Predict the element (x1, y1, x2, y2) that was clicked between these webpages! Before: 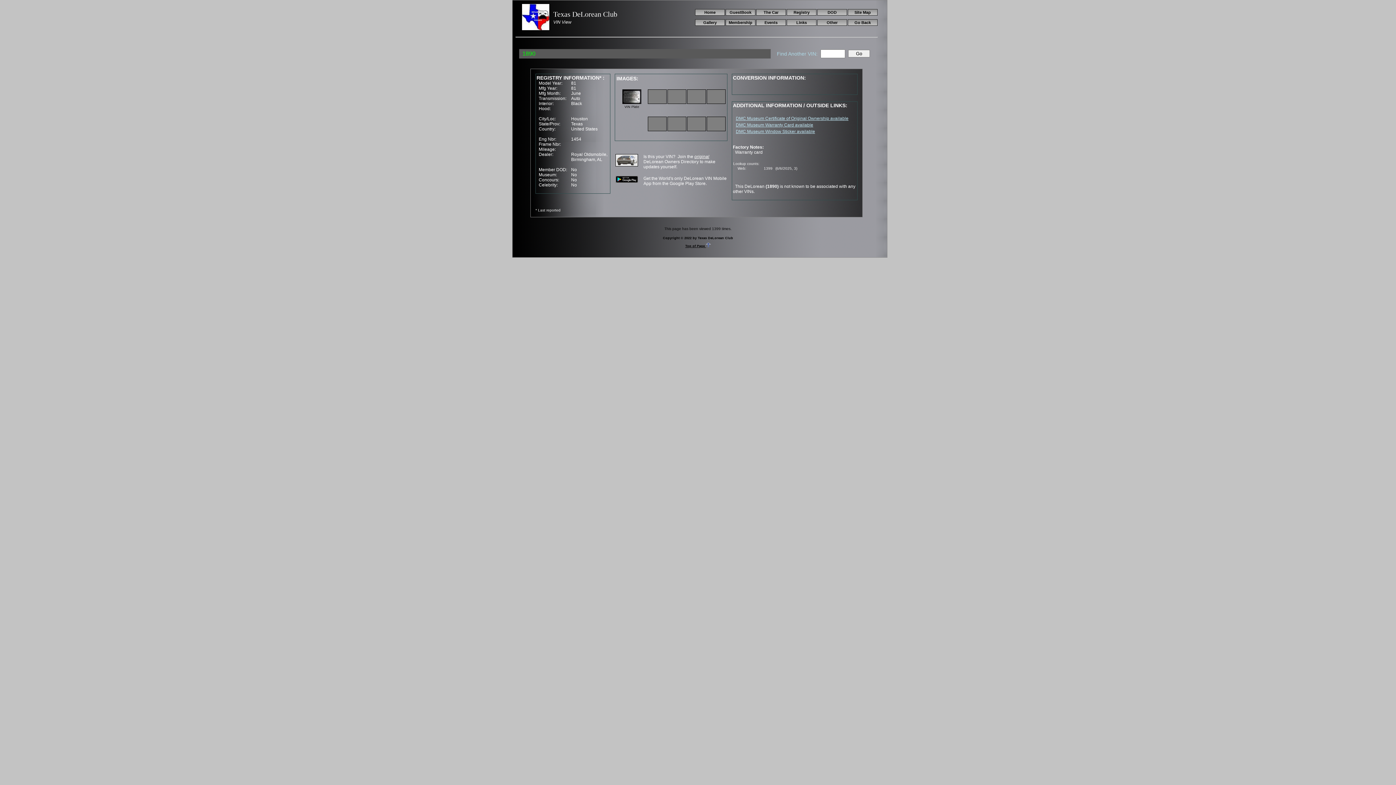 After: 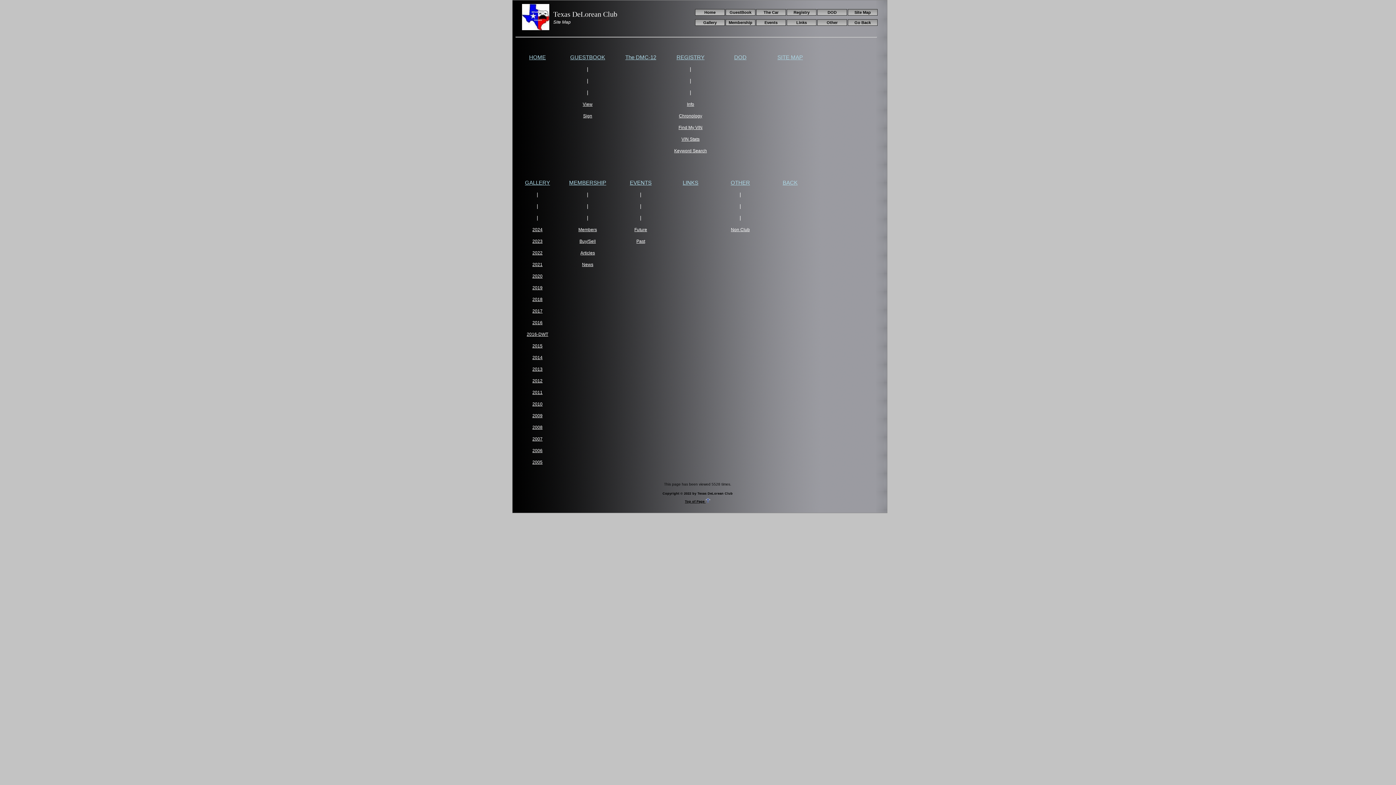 Action: bbox: (848, 9, 877, 15) label: Site Map